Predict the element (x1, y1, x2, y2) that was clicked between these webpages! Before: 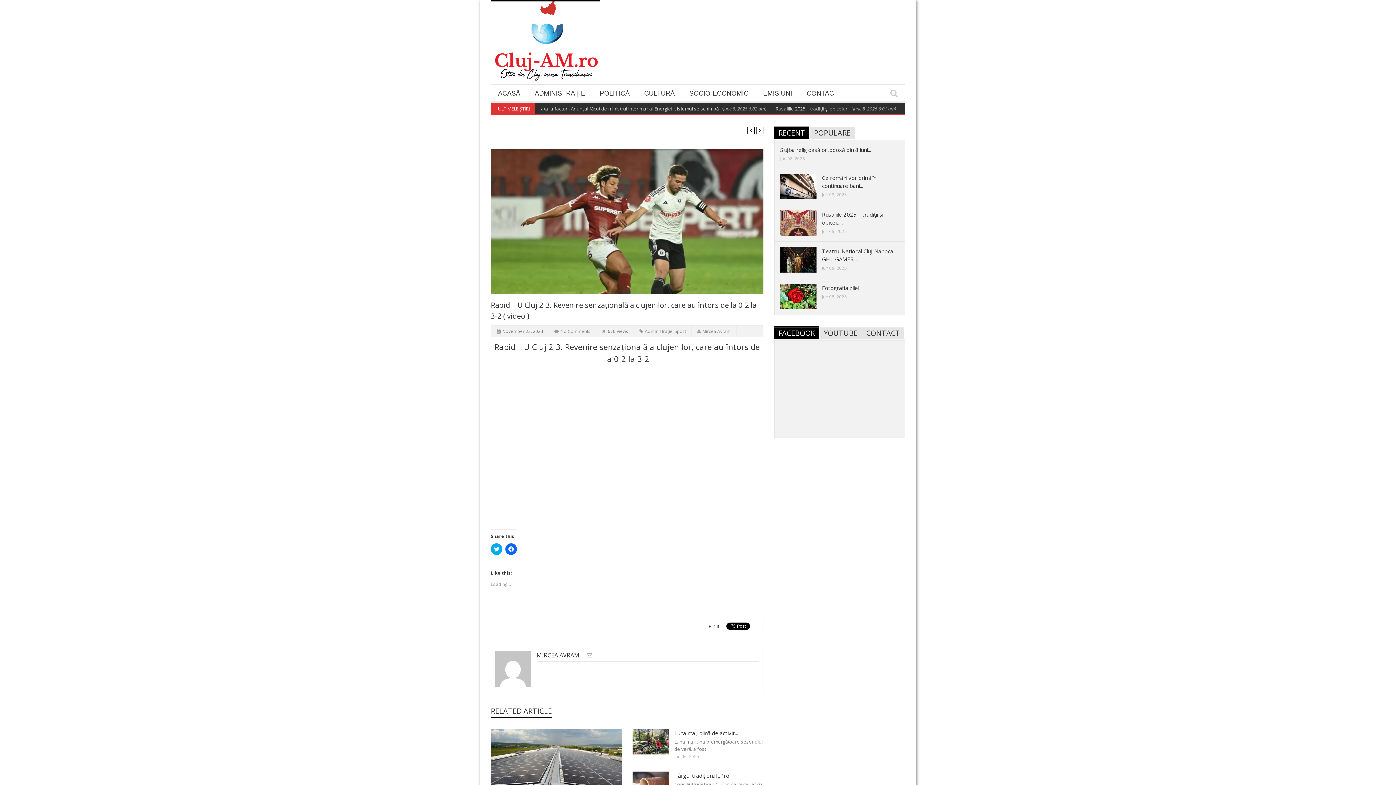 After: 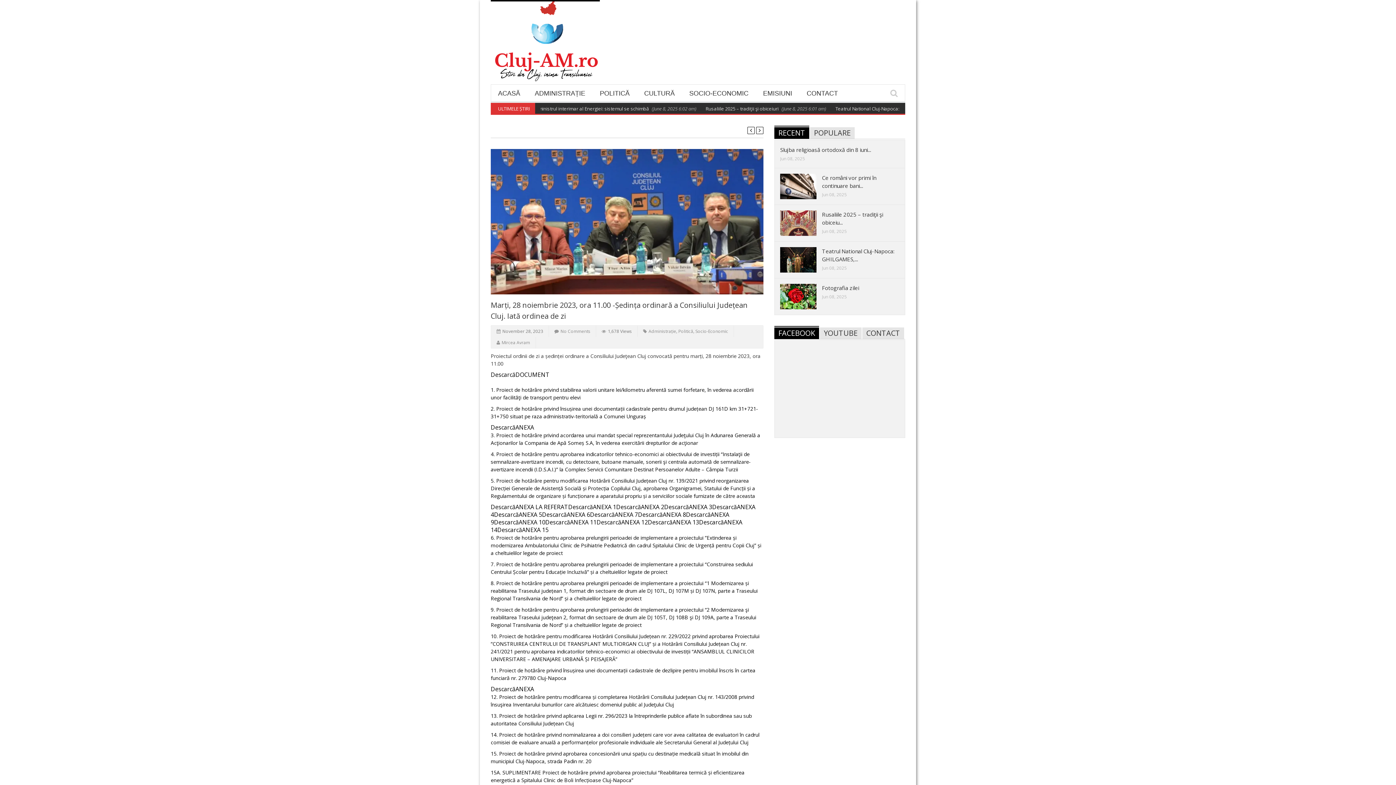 Action: bbox: (747, 126, 754, 134)